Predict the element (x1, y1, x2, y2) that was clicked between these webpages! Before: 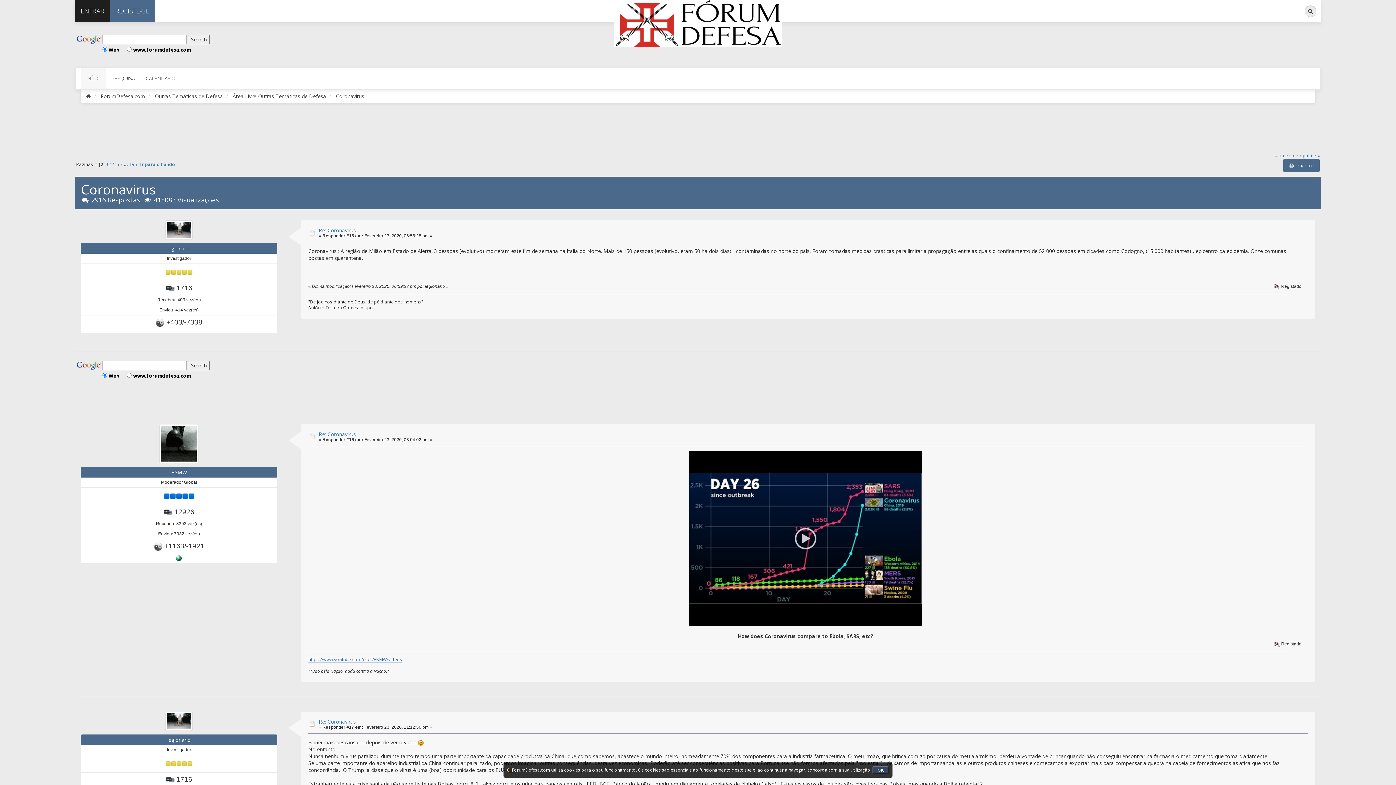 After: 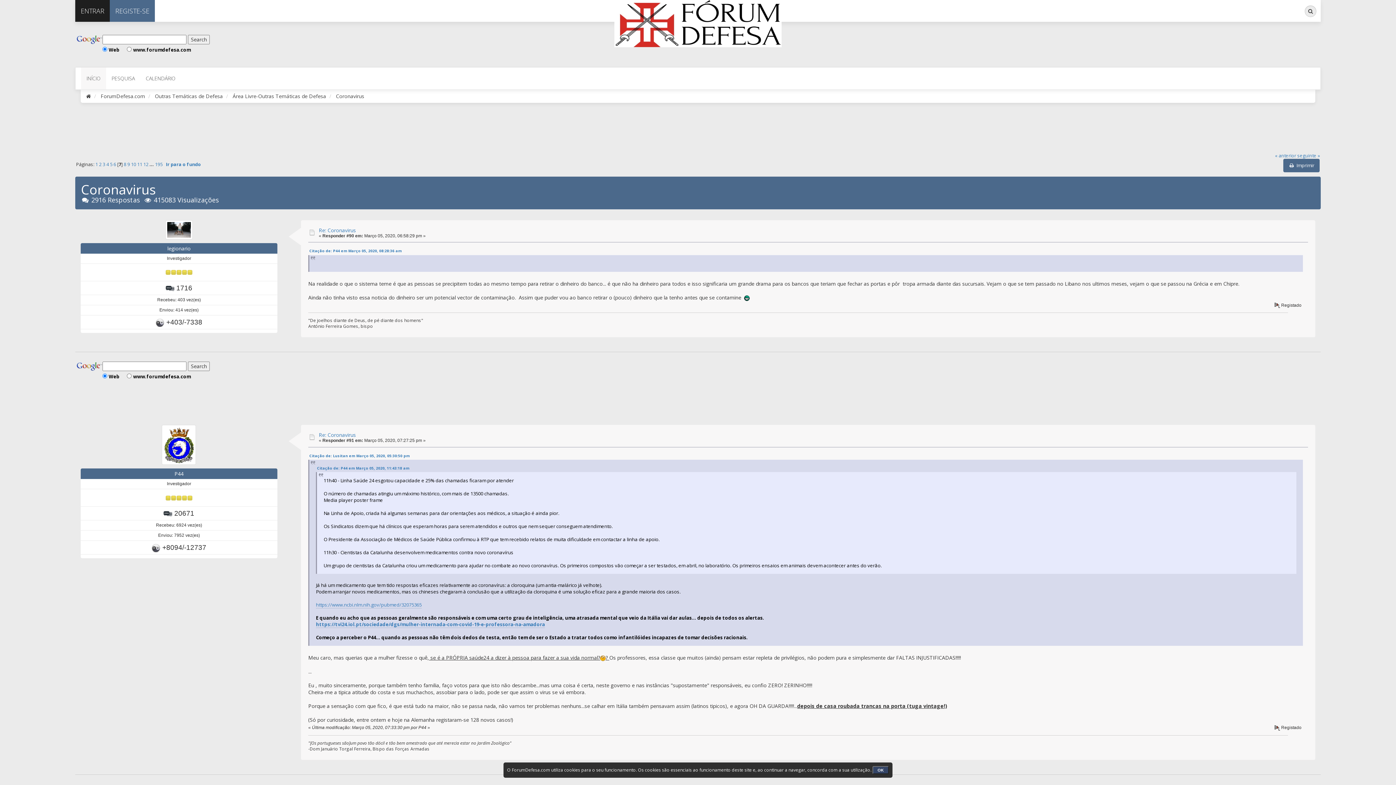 Action: label: 7 bbox: (120, 161, 122, 167)